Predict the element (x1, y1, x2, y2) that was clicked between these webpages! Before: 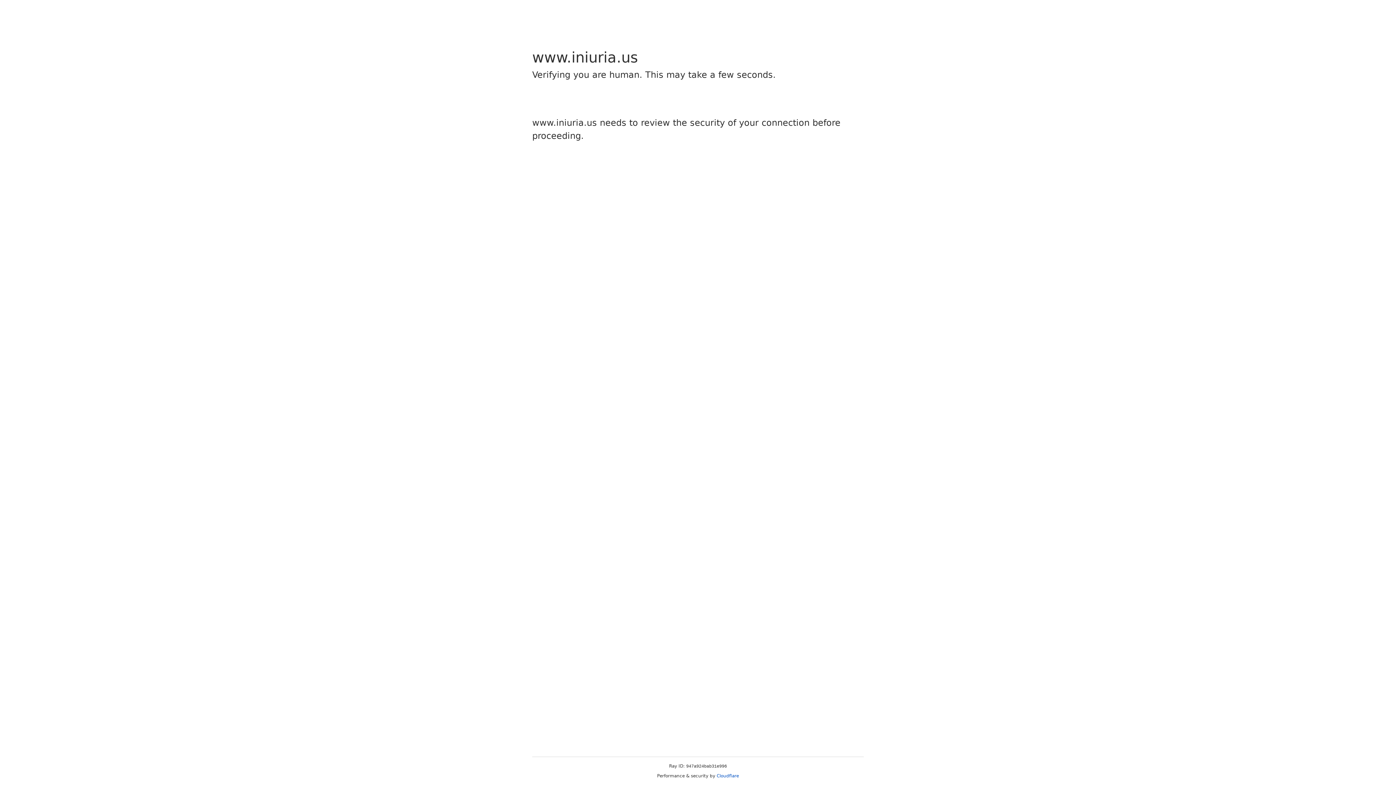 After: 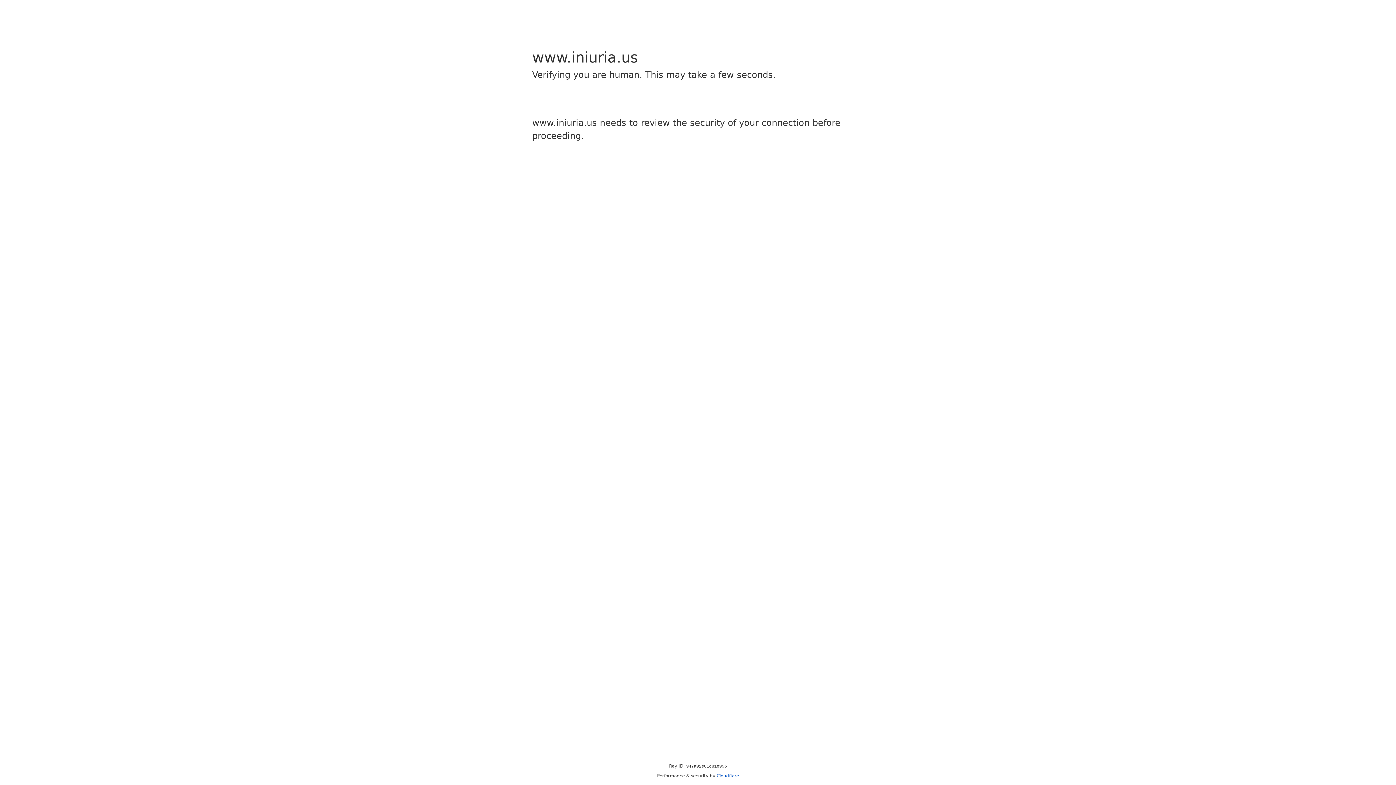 Action: label: Cloudflare bbox: (716, 773, 739, 778)